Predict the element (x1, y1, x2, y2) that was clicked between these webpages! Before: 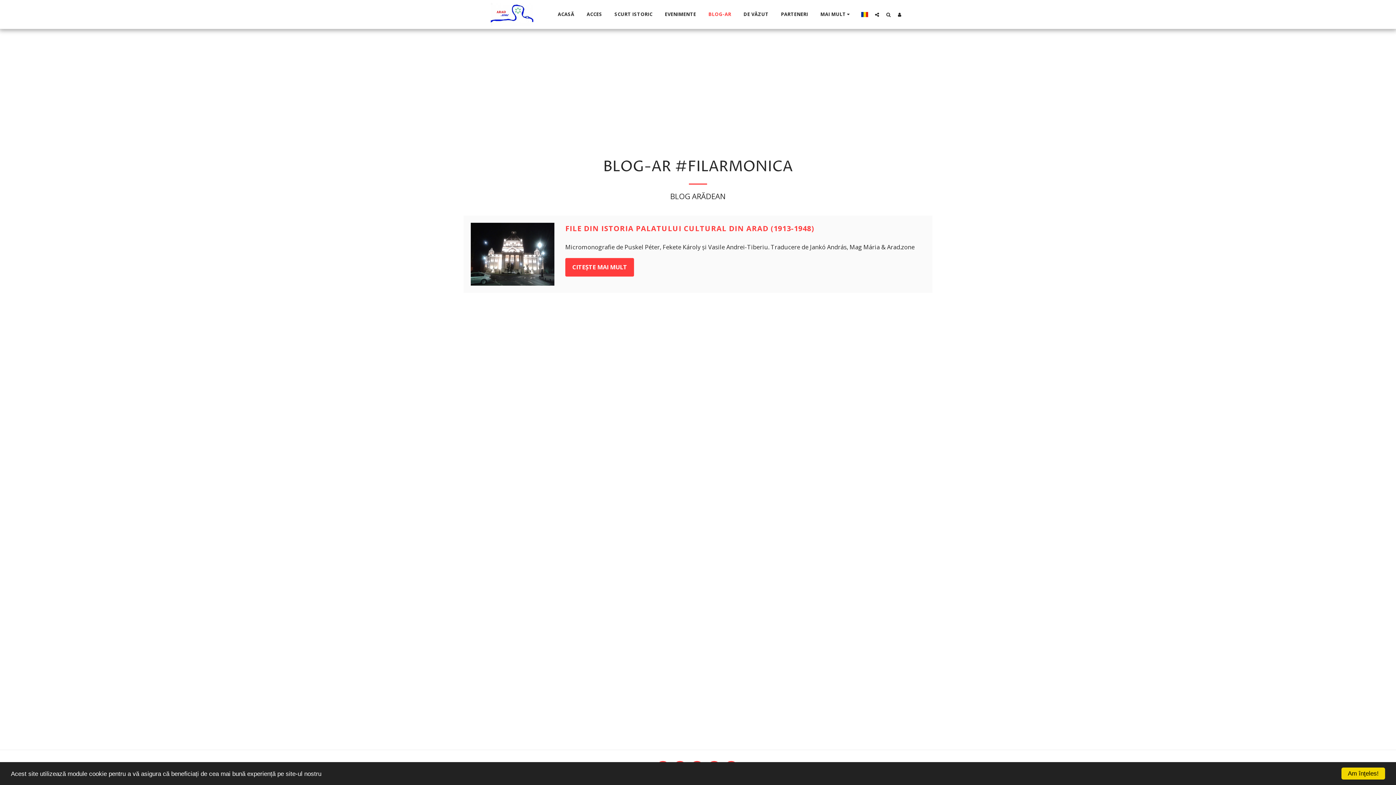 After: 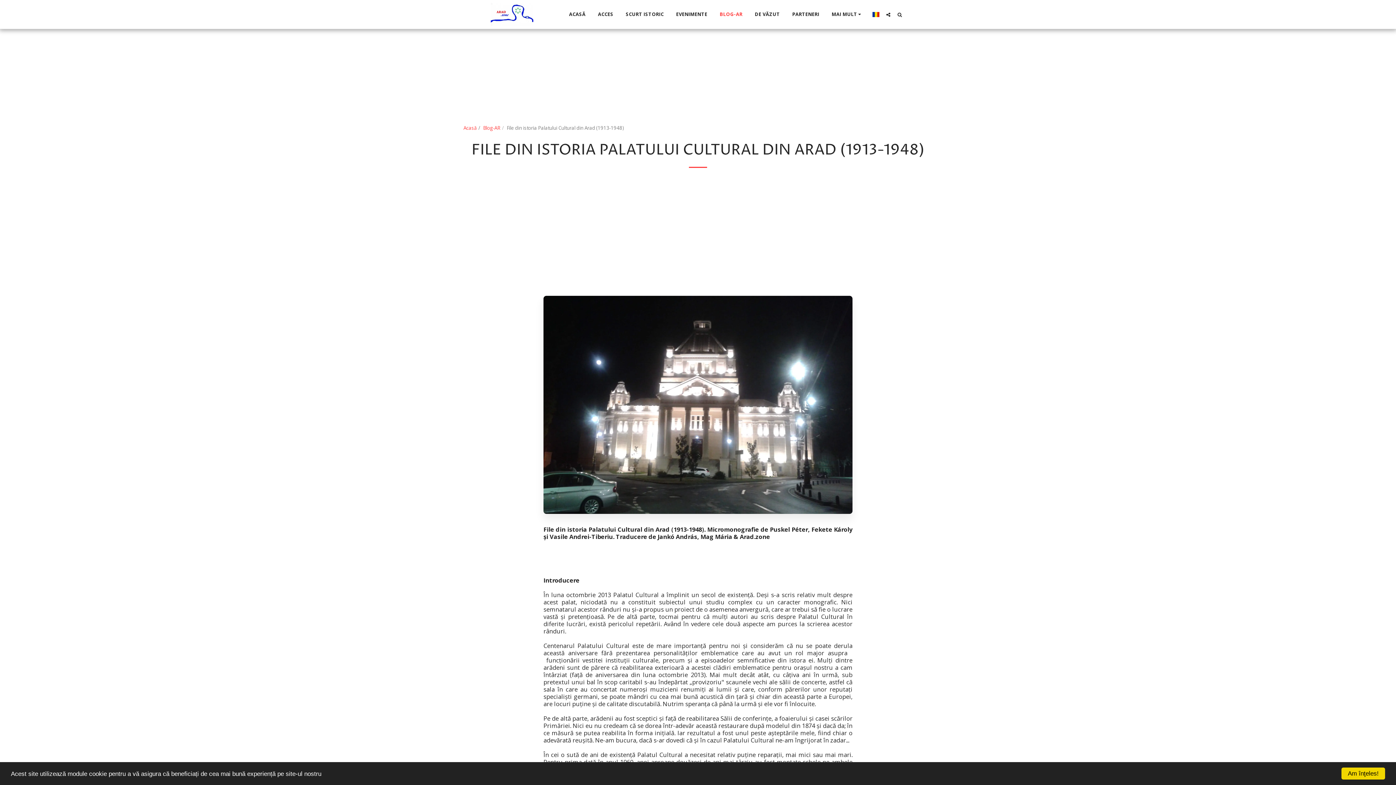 Action: bbox: (470, 222, 554, 285)